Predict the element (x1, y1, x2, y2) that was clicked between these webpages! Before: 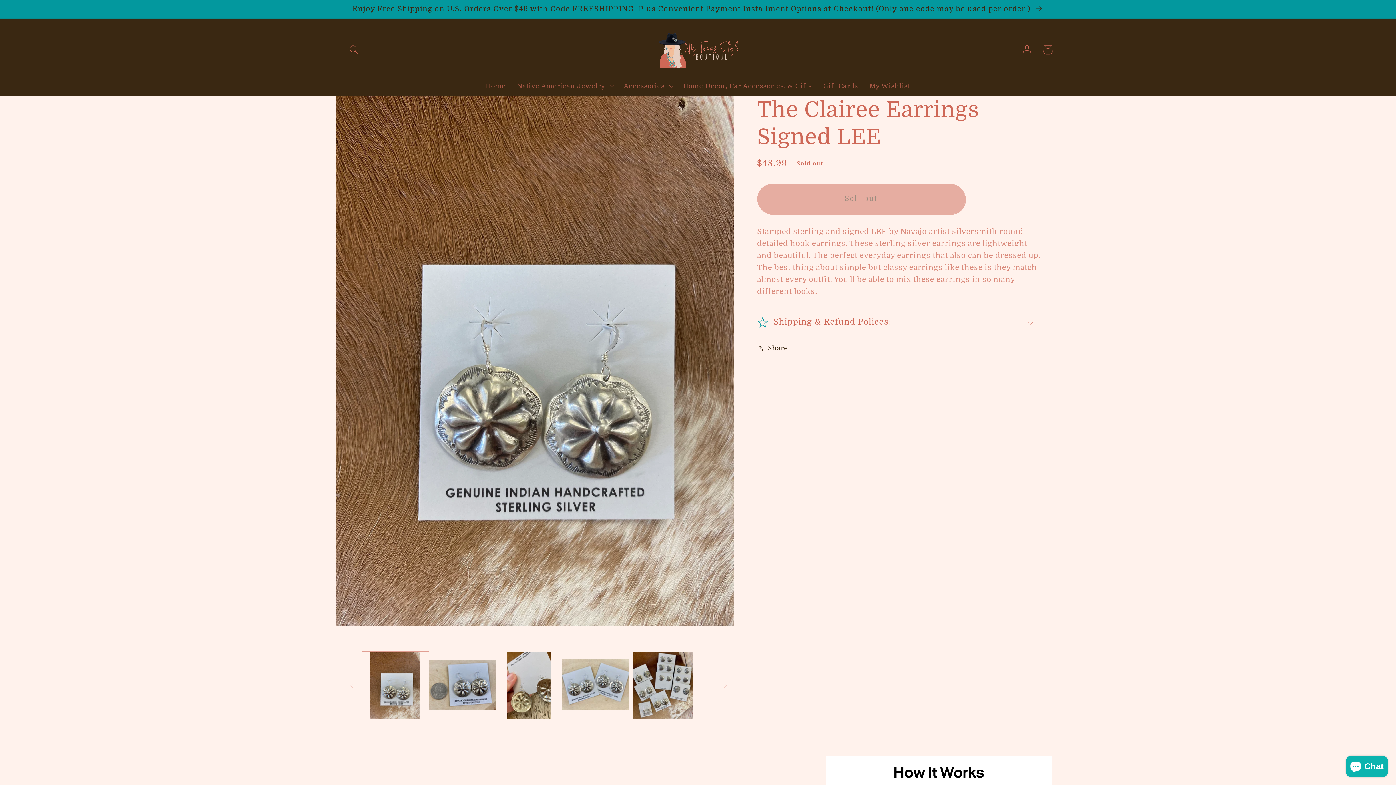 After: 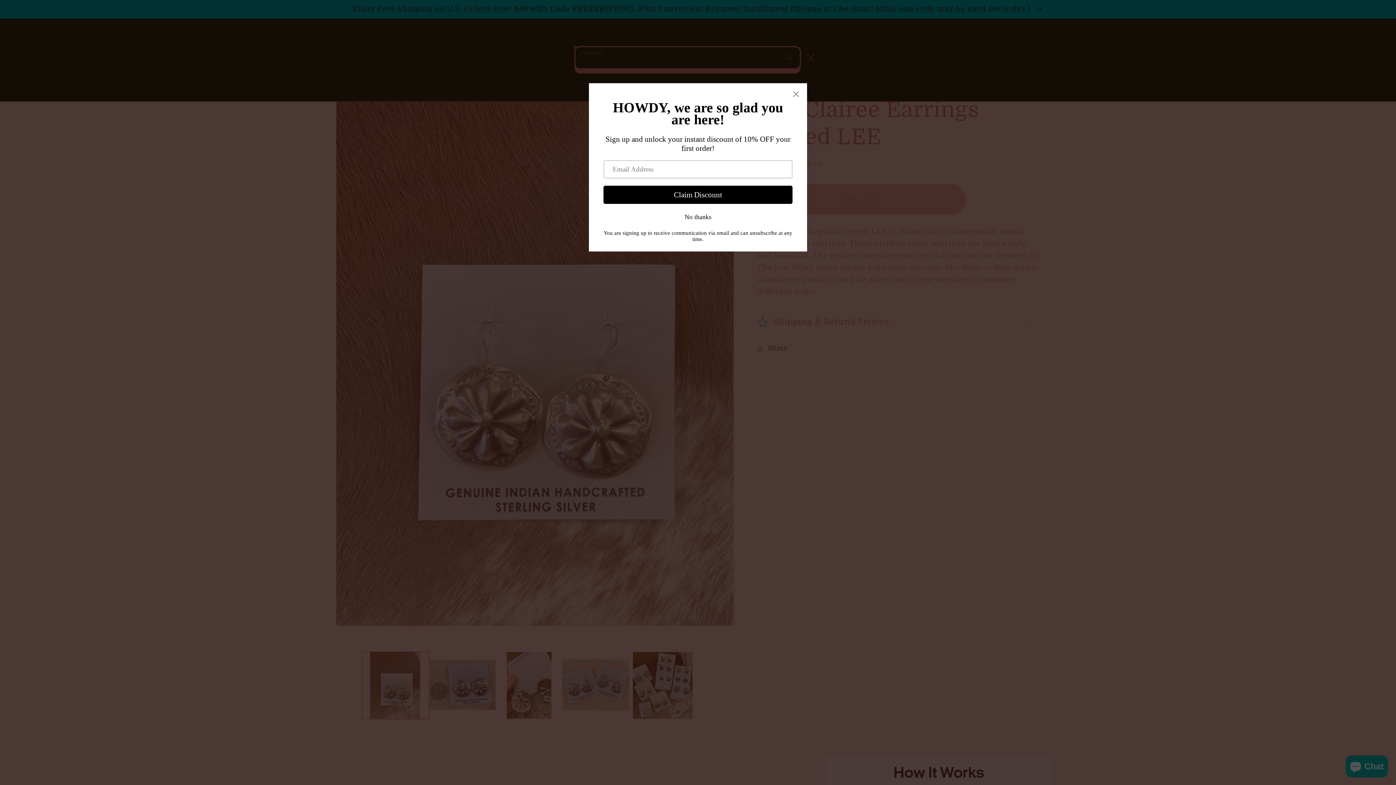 Action: label: Search bbox: (343, 39, 364, 60)